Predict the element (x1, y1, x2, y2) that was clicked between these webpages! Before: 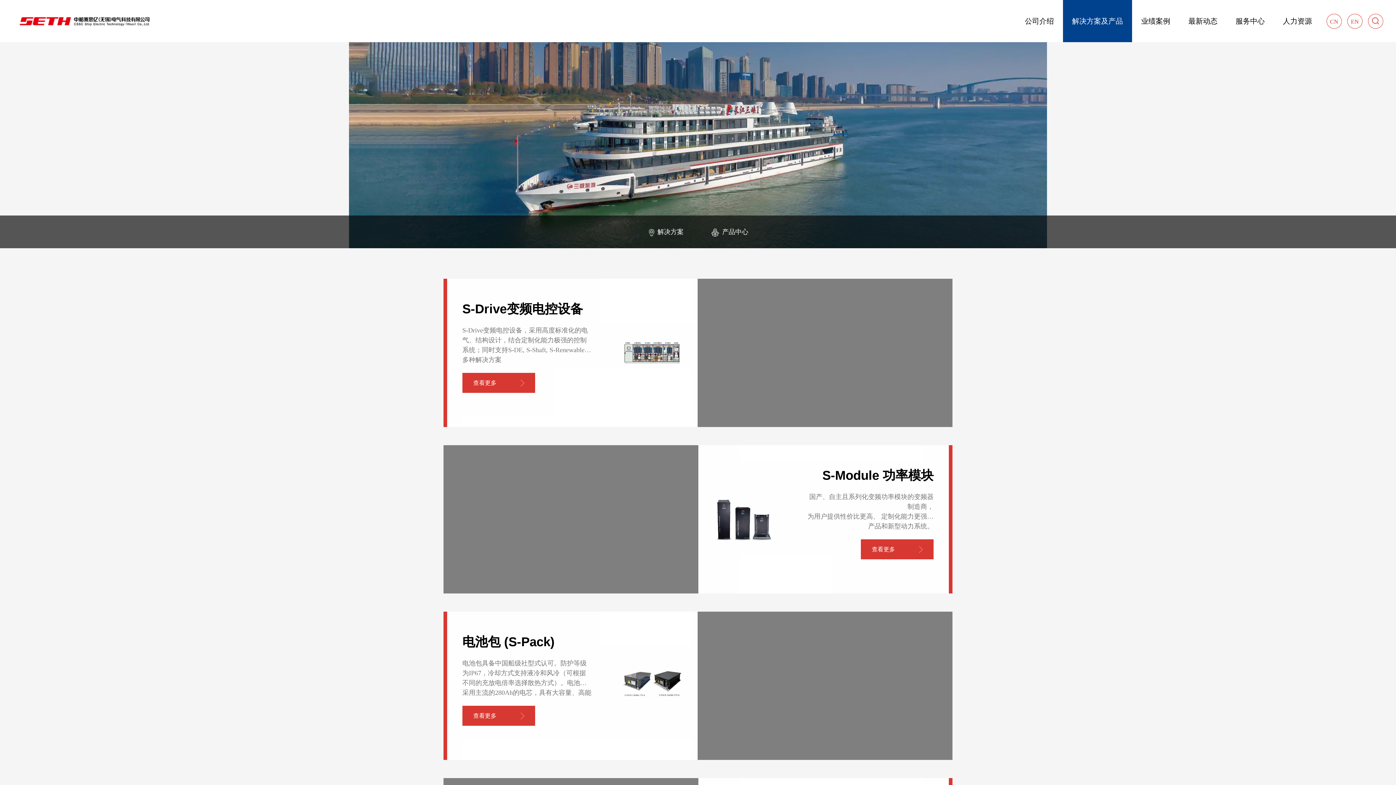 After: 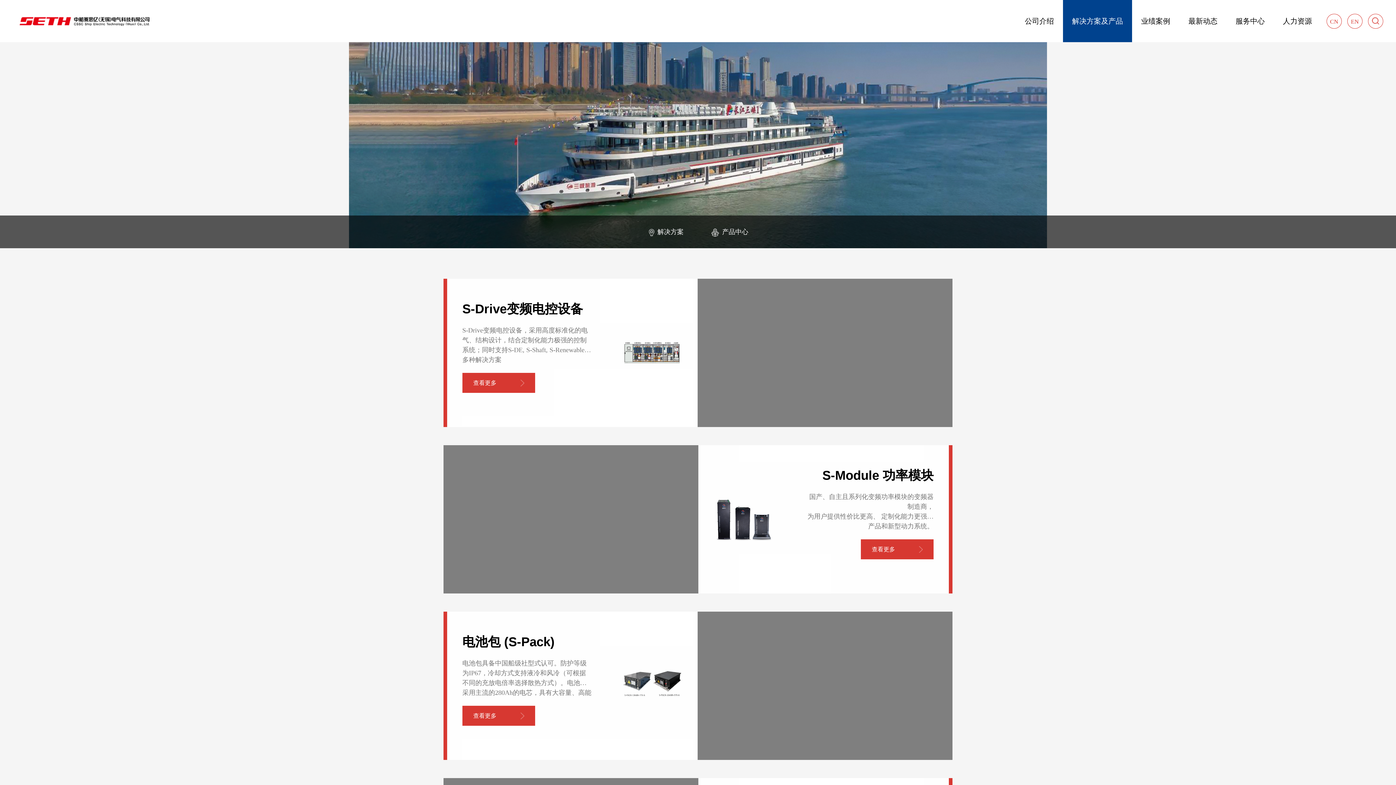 Action: bbox: (1368, 13, 1383, 28)